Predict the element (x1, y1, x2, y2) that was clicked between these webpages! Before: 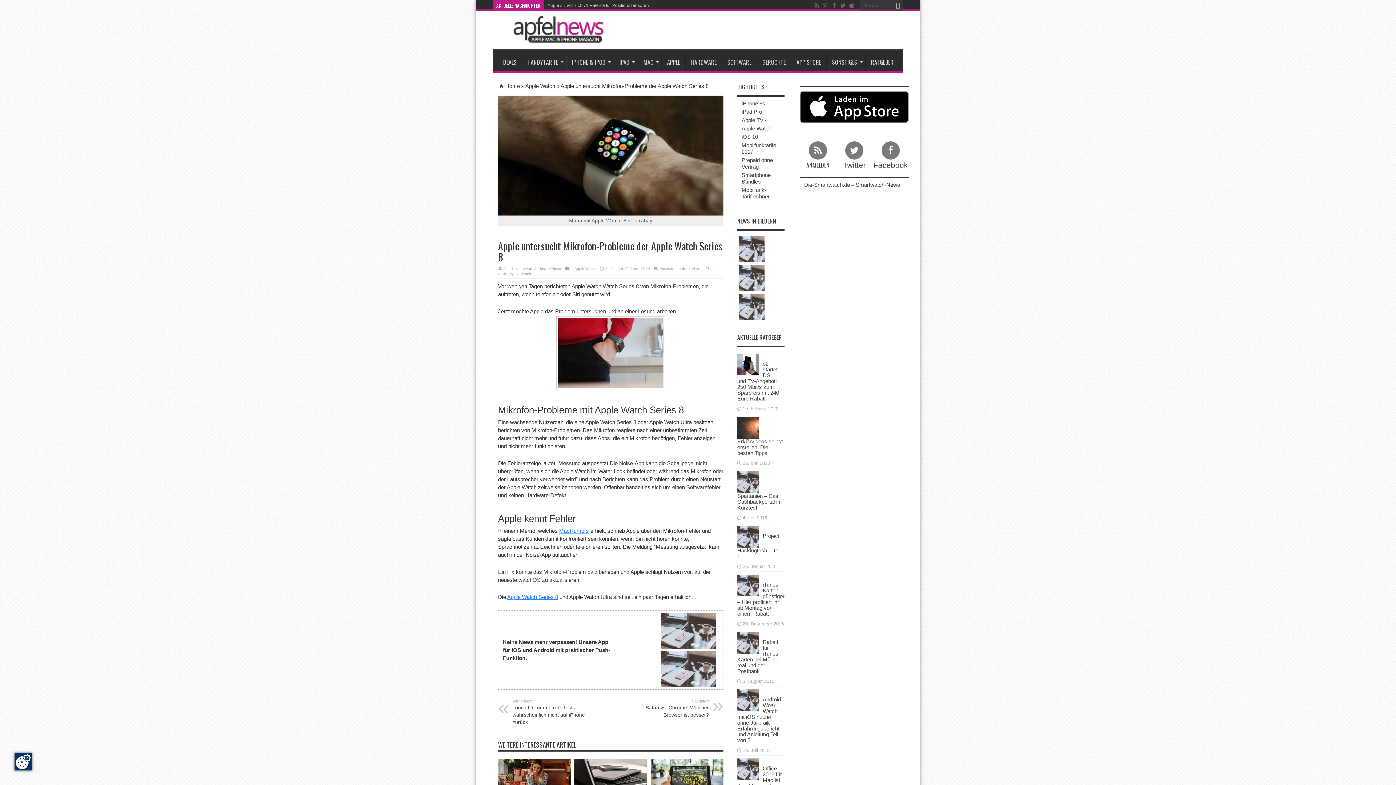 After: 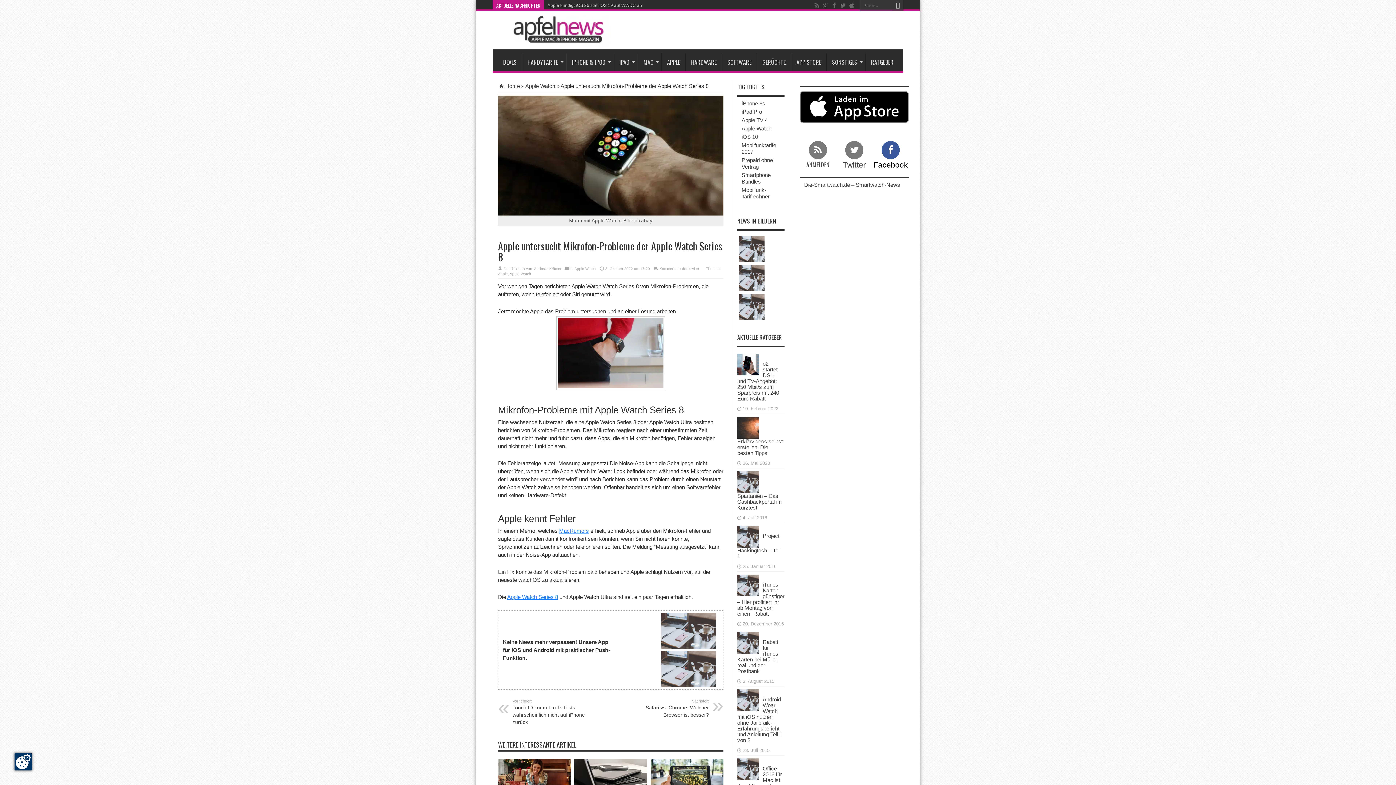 Action: bbox: (872, 141, 909, 168) label: Facebook